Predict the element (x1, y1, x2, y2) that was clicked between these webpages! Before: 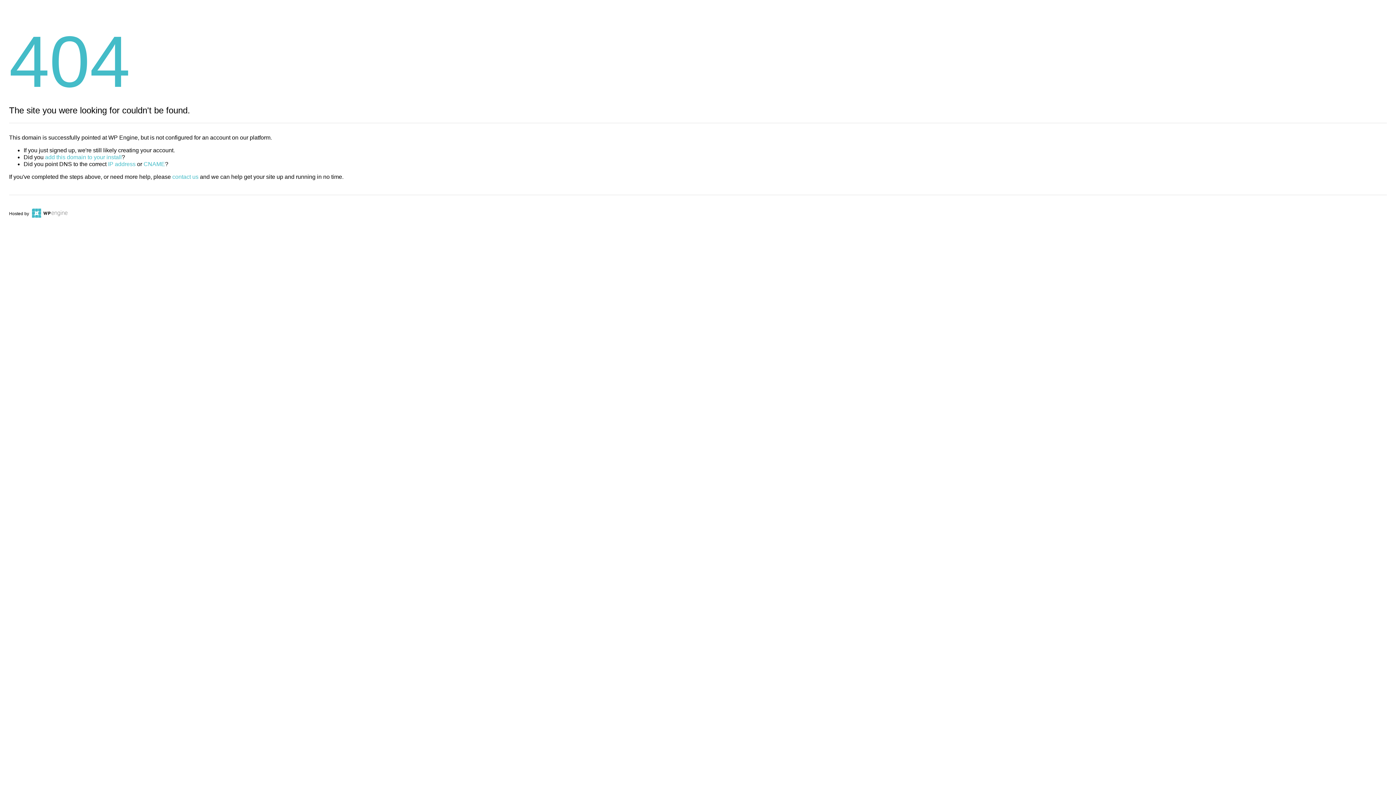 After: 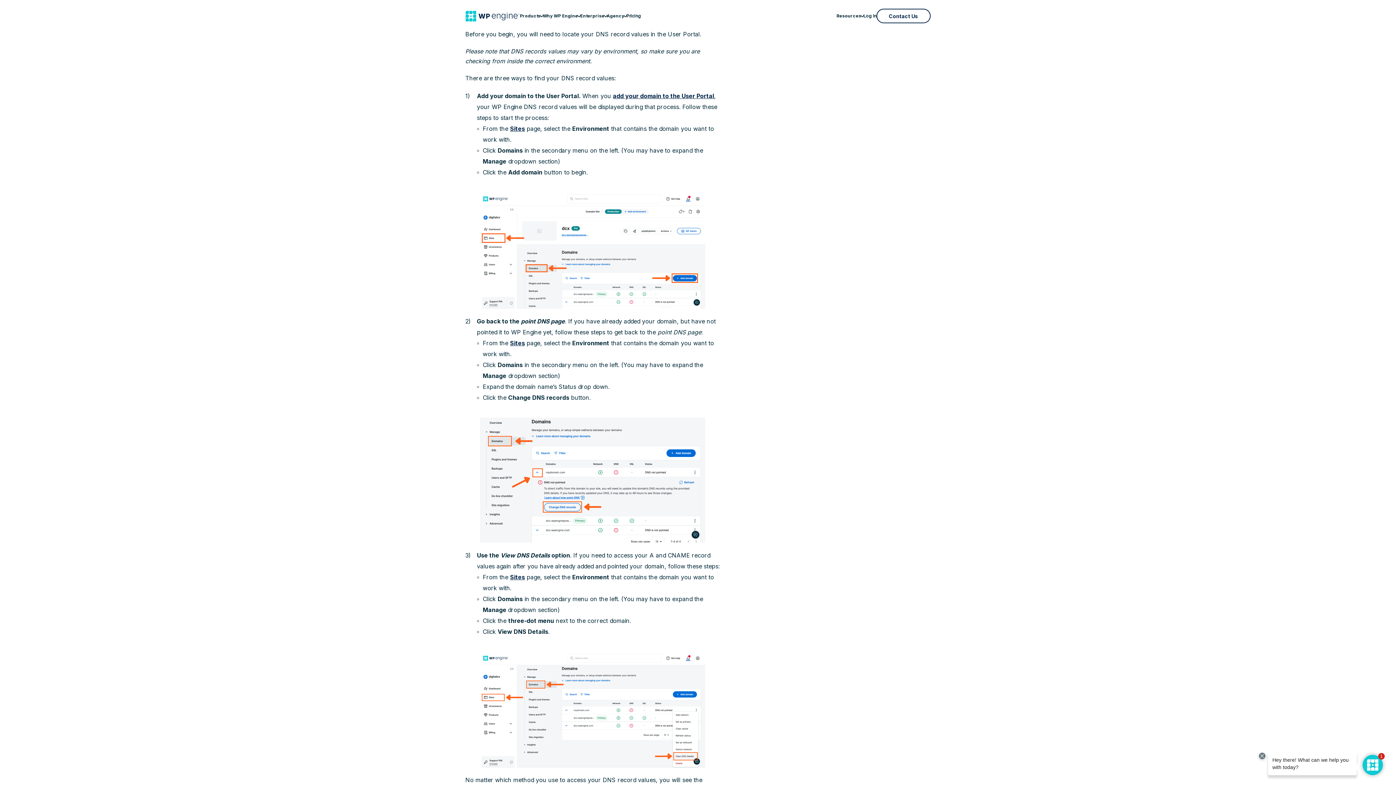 Action: label: IP address bbox: (108, 161, 135, 167)